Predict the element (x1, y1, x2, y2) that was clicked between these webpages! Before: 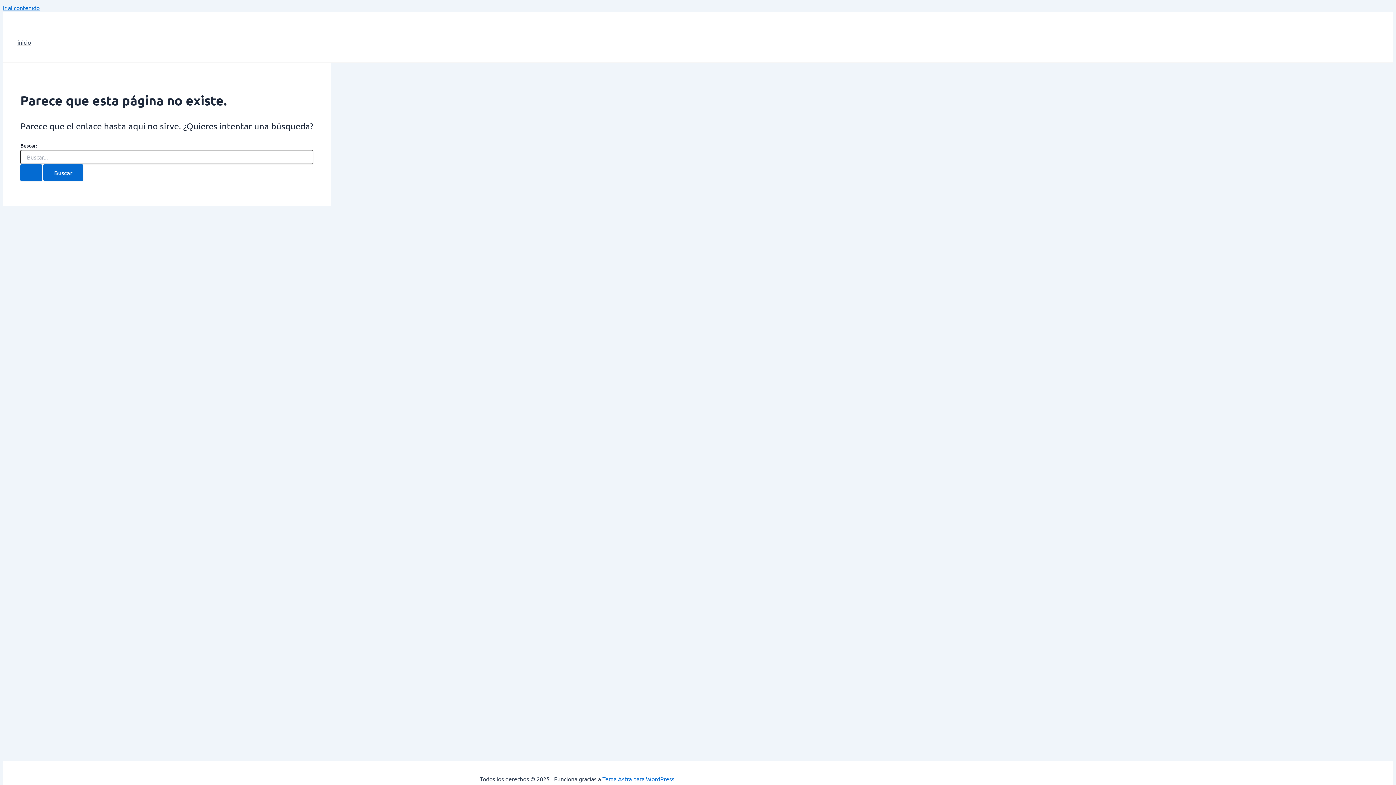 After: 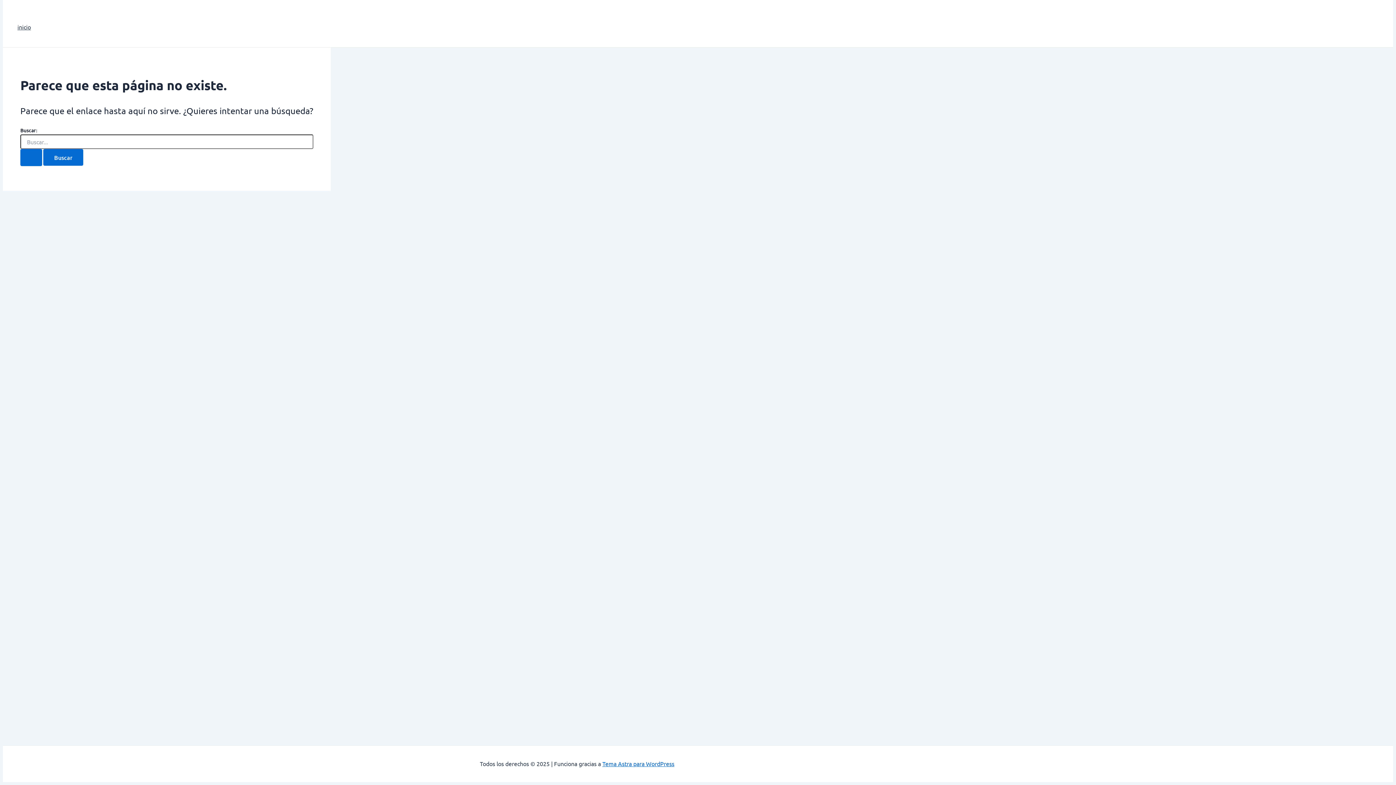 Action: label: Ir al contenido bbox: (2, 4, 39, 11)